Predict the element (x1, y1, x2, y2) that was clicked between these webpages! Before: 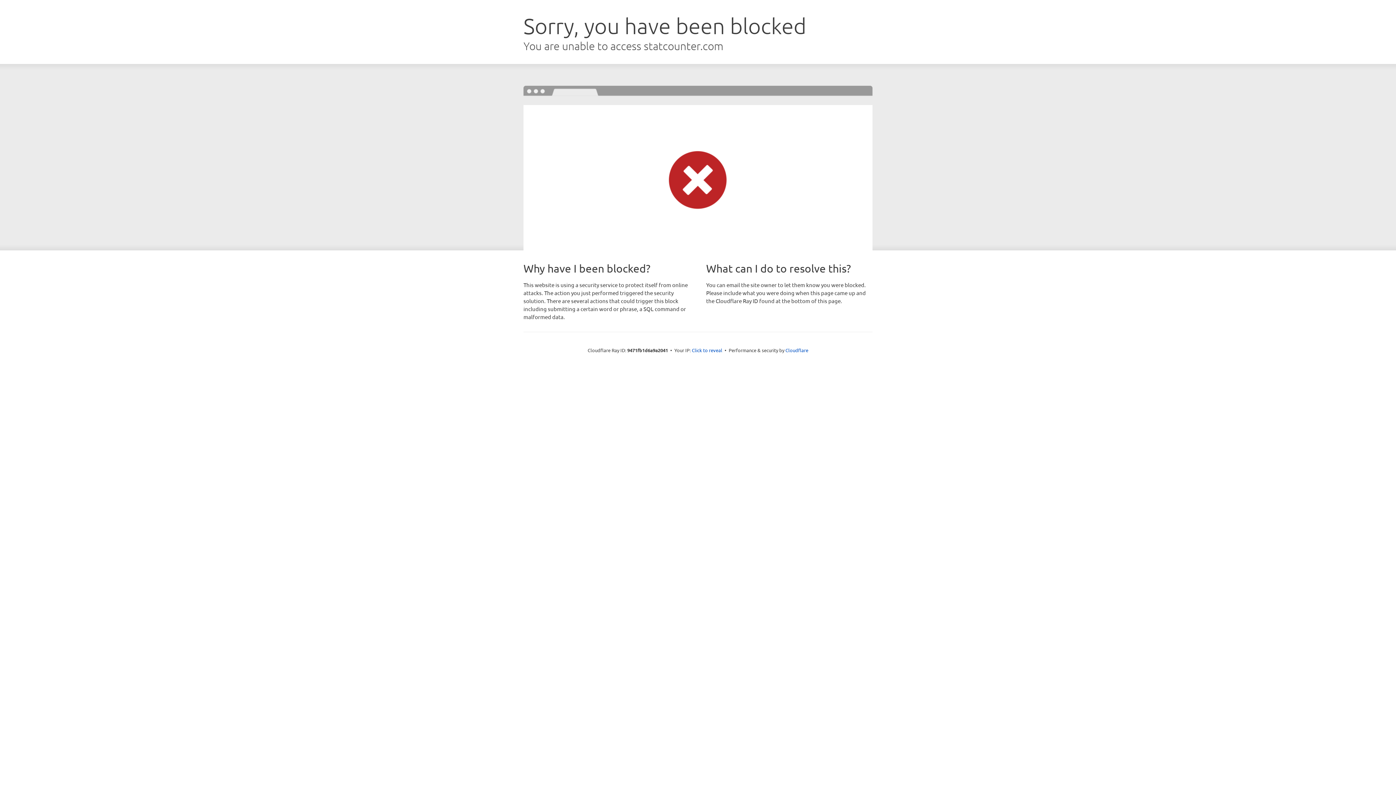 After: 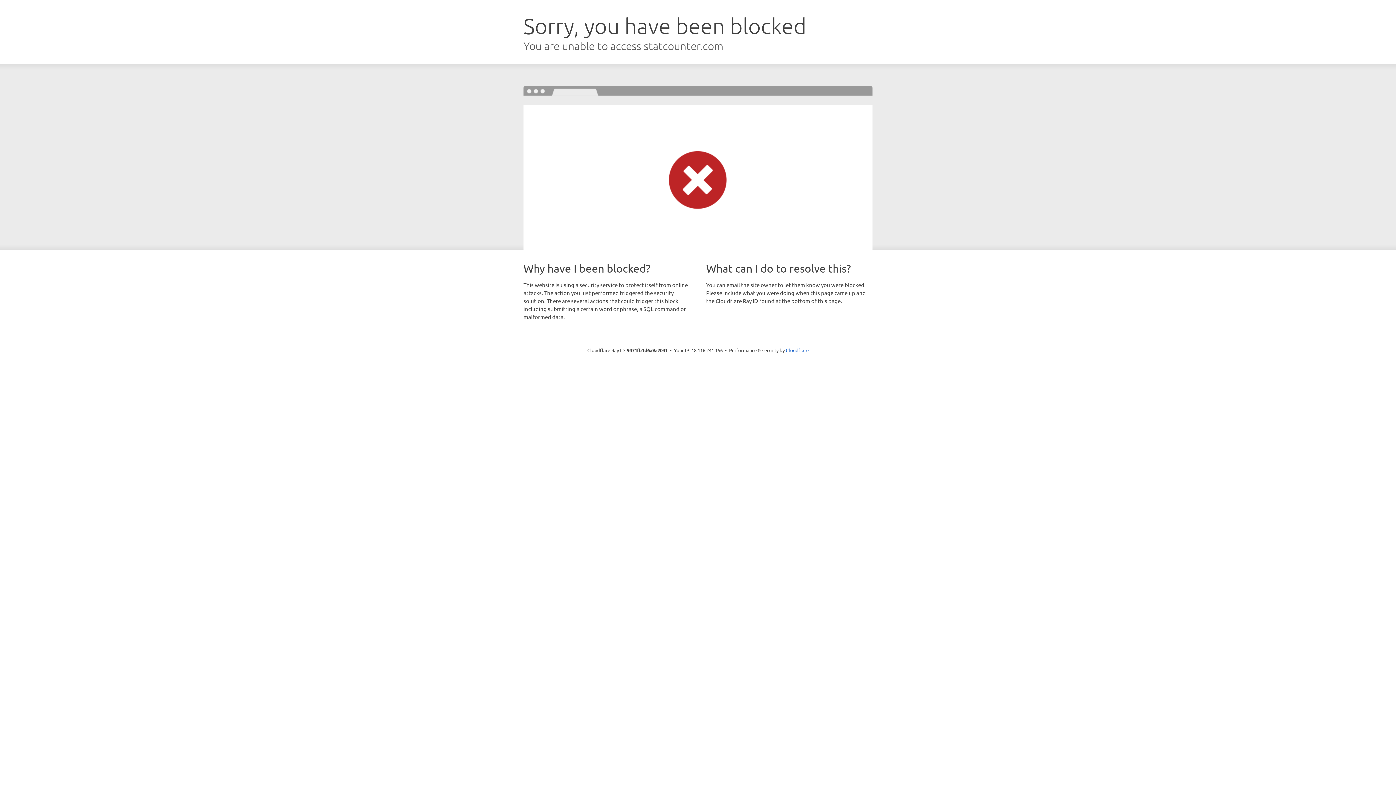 Action: bbox: (692, 346, 722, 353) label: Click to reveal